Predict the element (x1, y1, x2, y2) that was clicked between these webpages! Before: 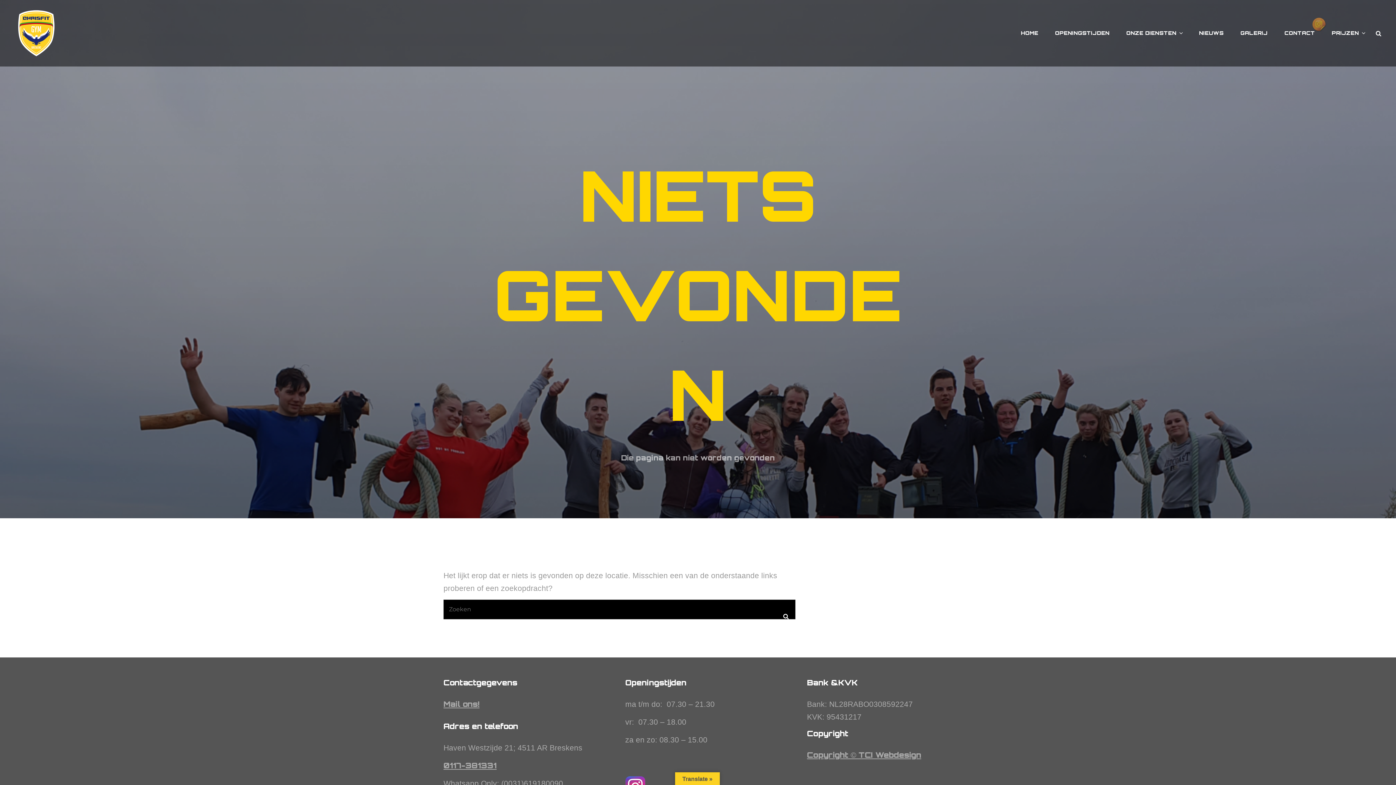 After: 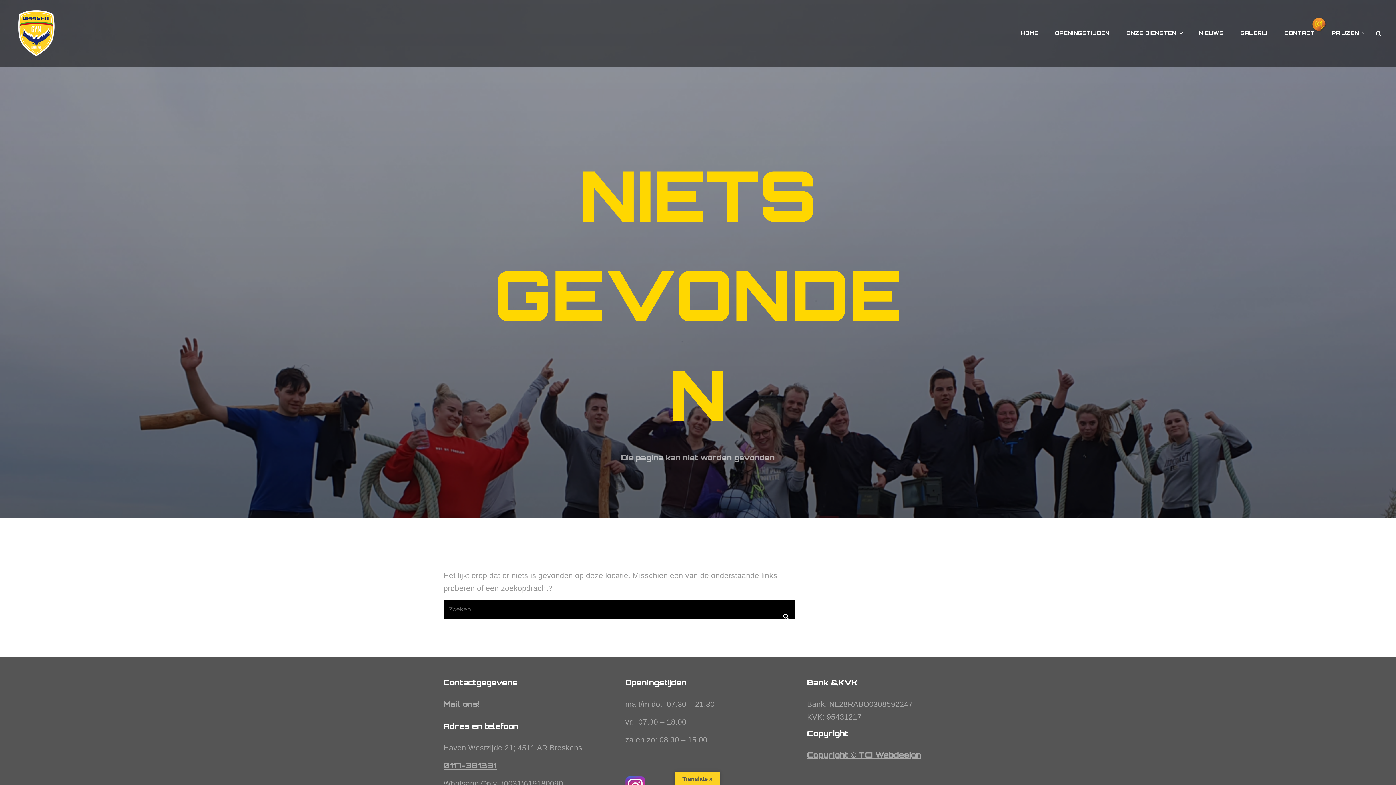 Action: bbox: (1312, 17, 1327, 32)